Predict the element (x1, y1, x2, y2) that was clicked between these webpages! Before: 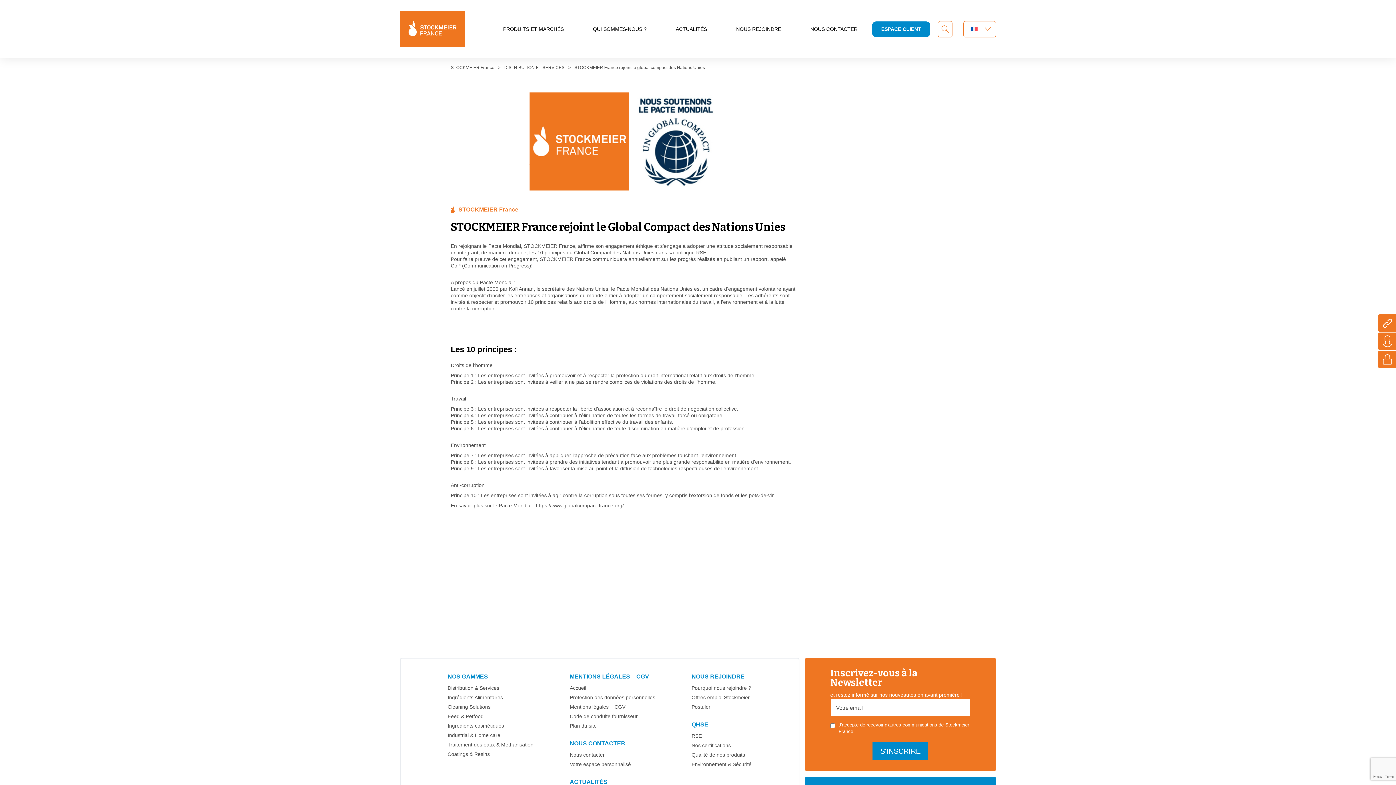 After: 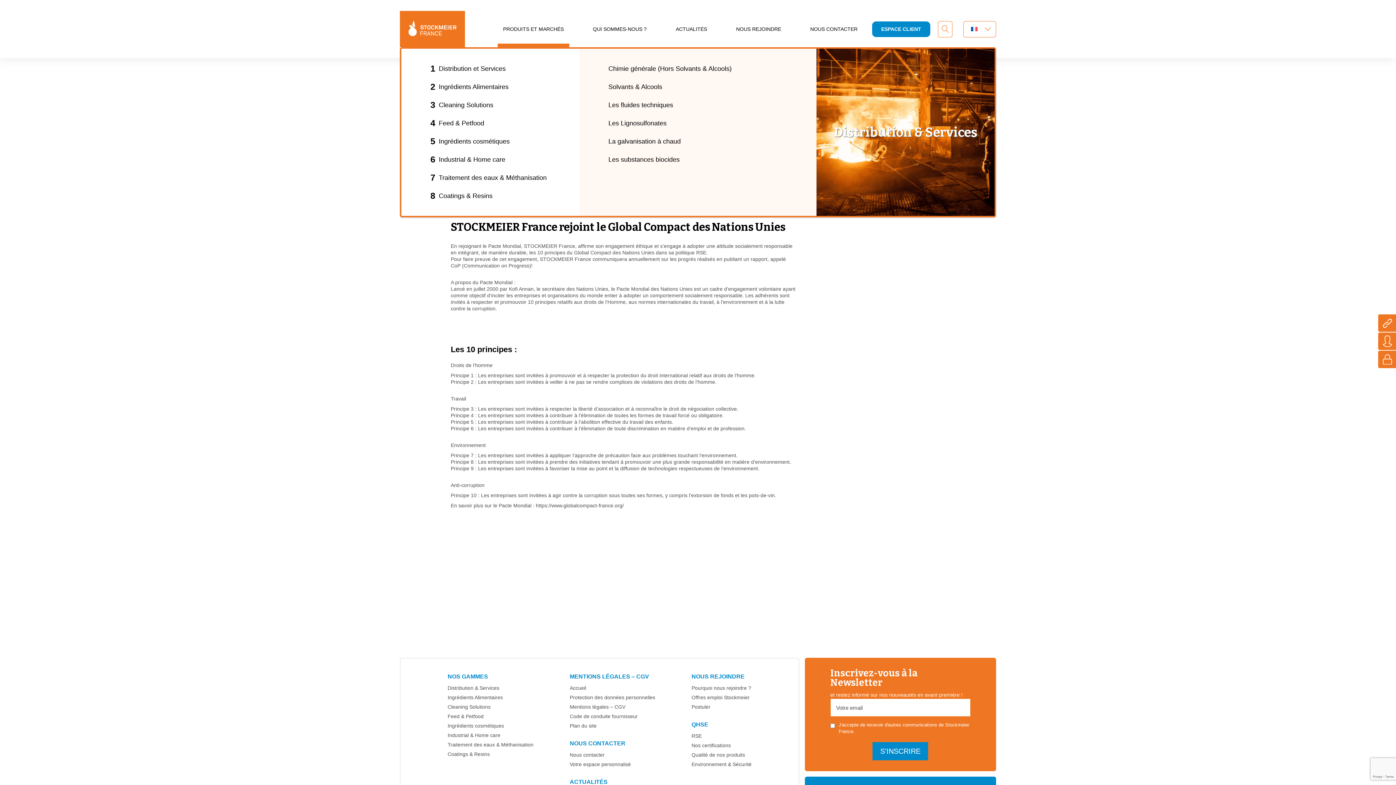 Action: label: PRODUITS ET MARCHÉS bbox: (497, 10, 569, 47)